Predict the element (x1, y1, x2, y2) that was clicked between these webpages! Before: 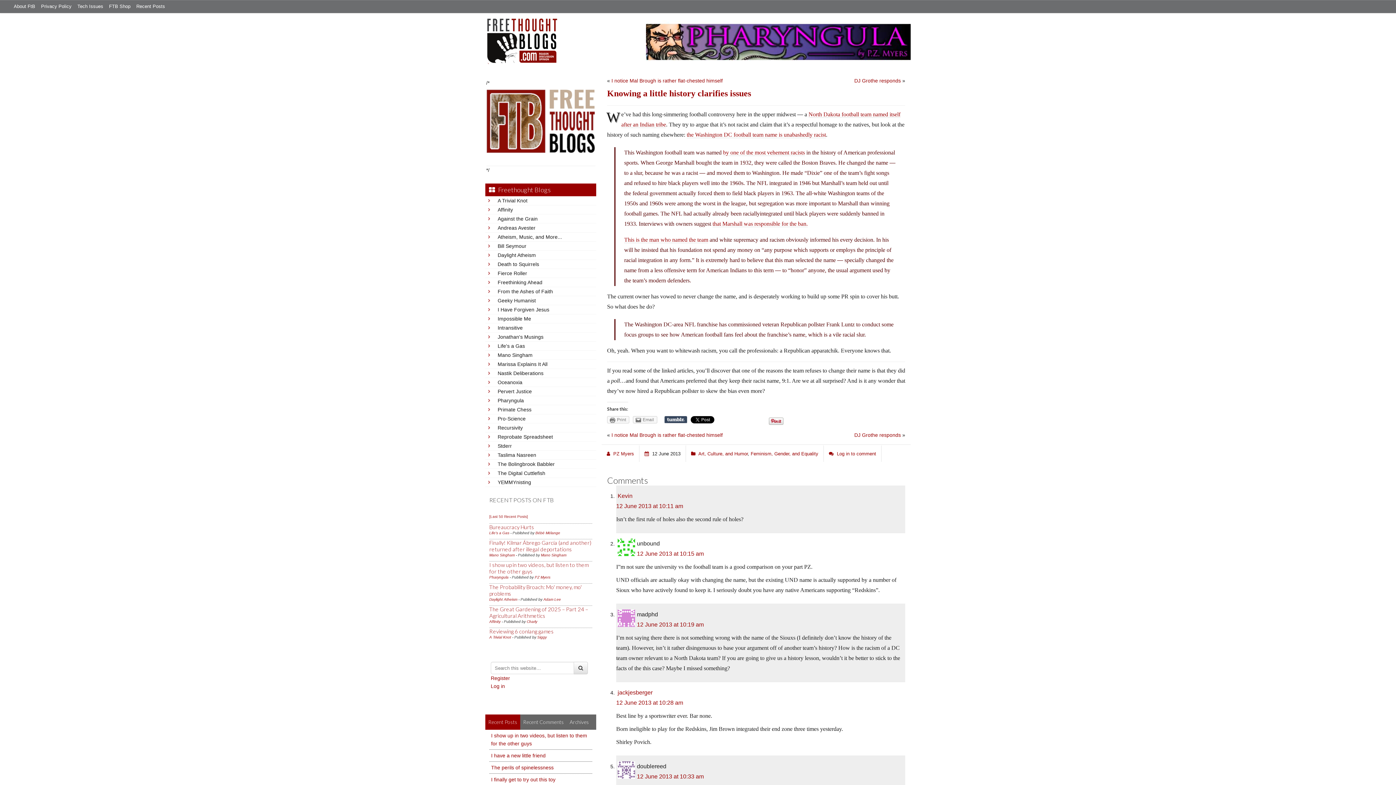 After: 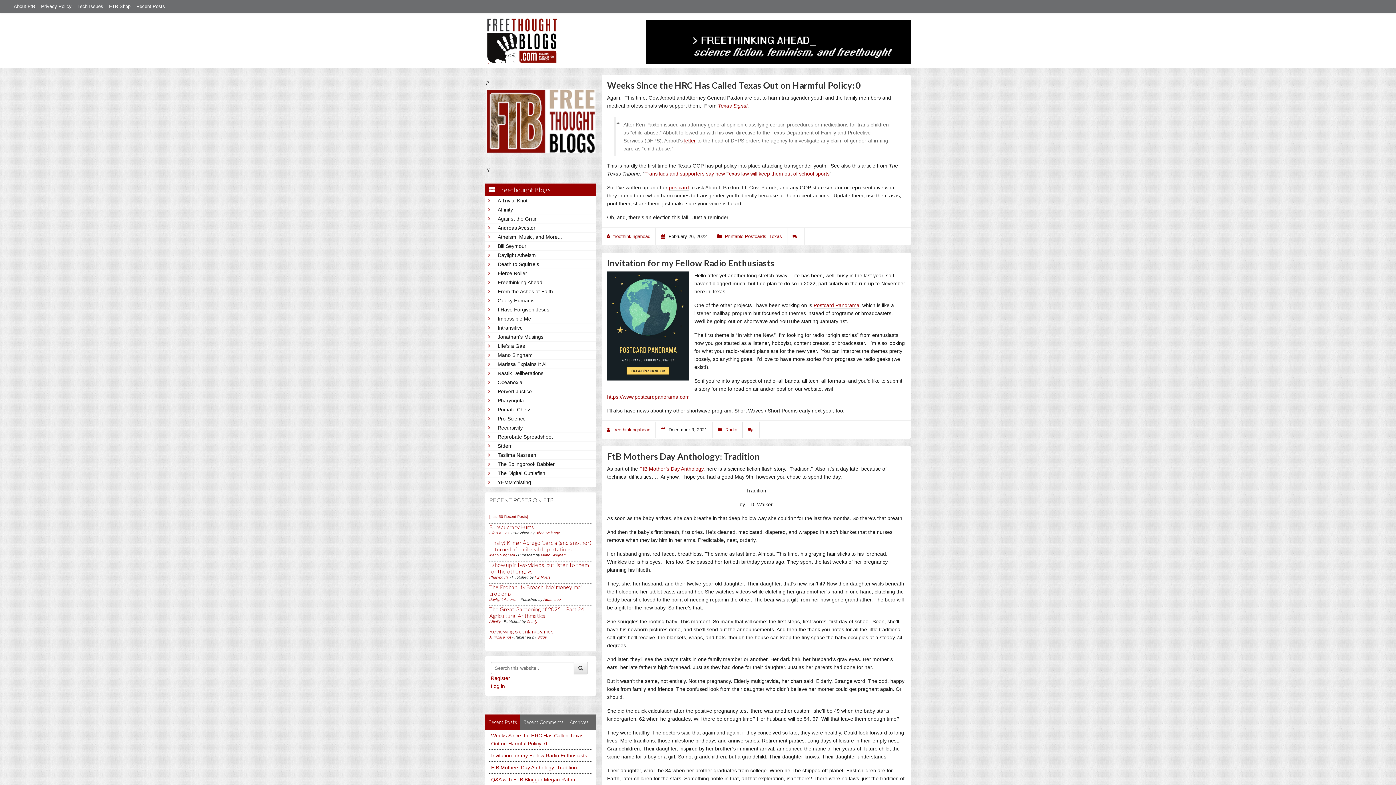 Action: label: Freethinking Ahead bbox: (497, 278, 593, 286)